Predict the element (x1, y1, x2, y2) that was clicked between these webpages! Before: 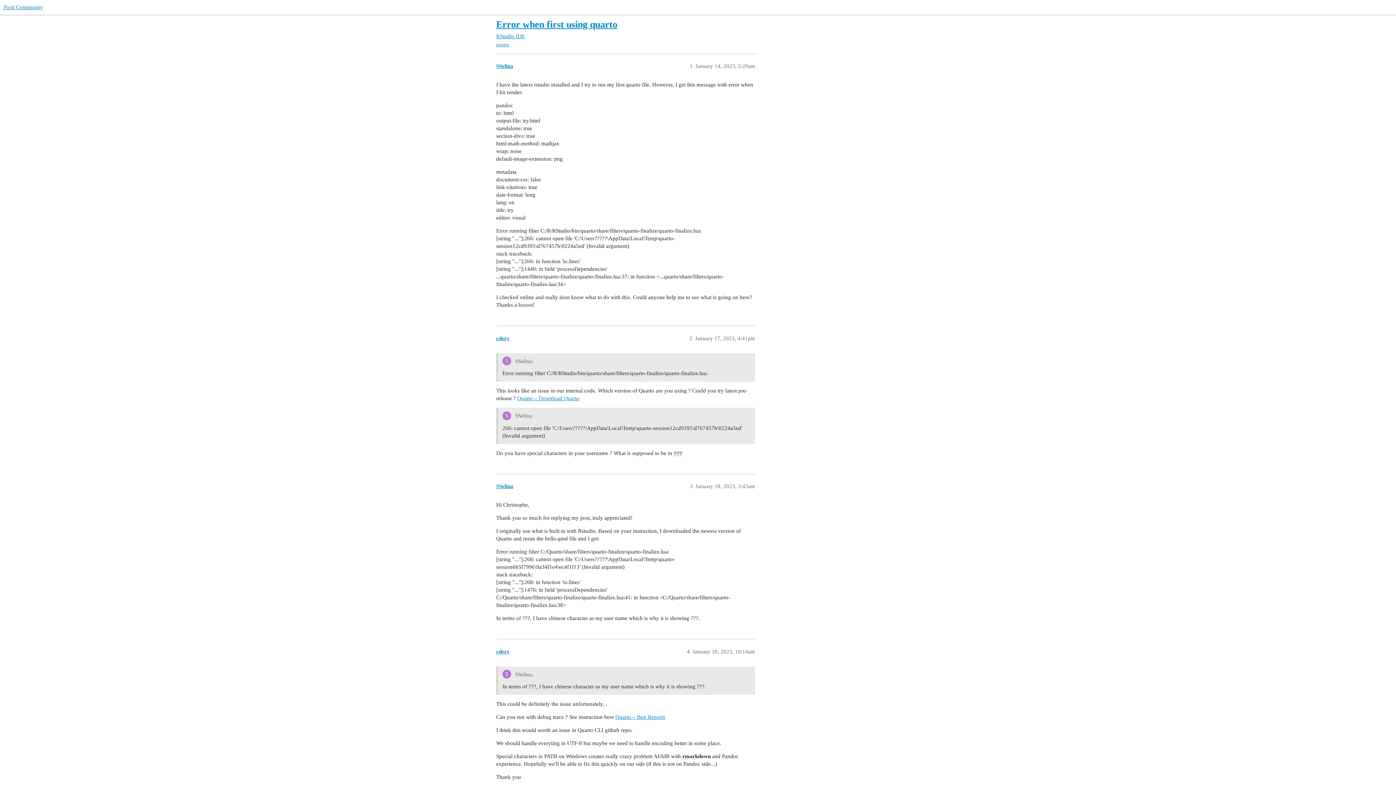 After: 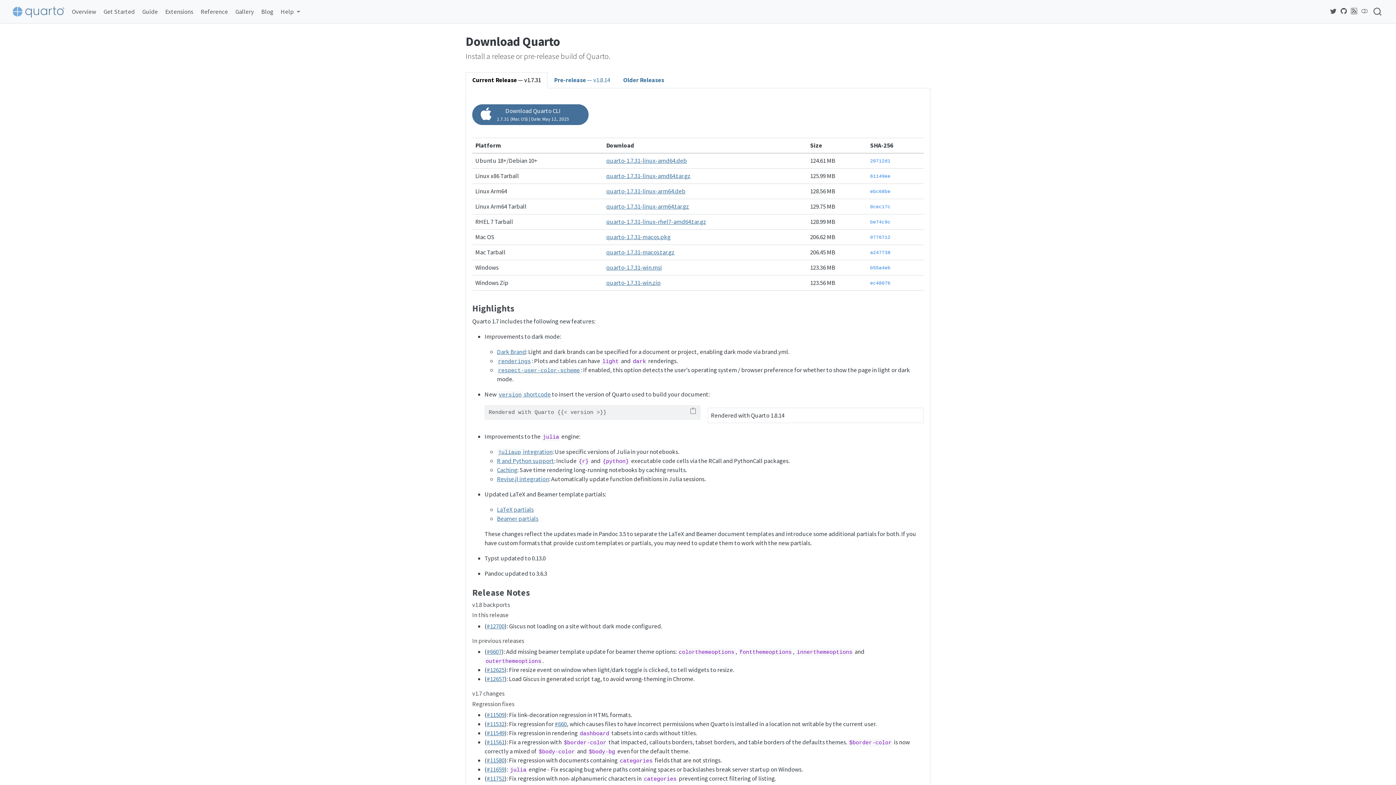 Action: bbox: (517, 395, 579, 401) label: Quarto – Download Quarto